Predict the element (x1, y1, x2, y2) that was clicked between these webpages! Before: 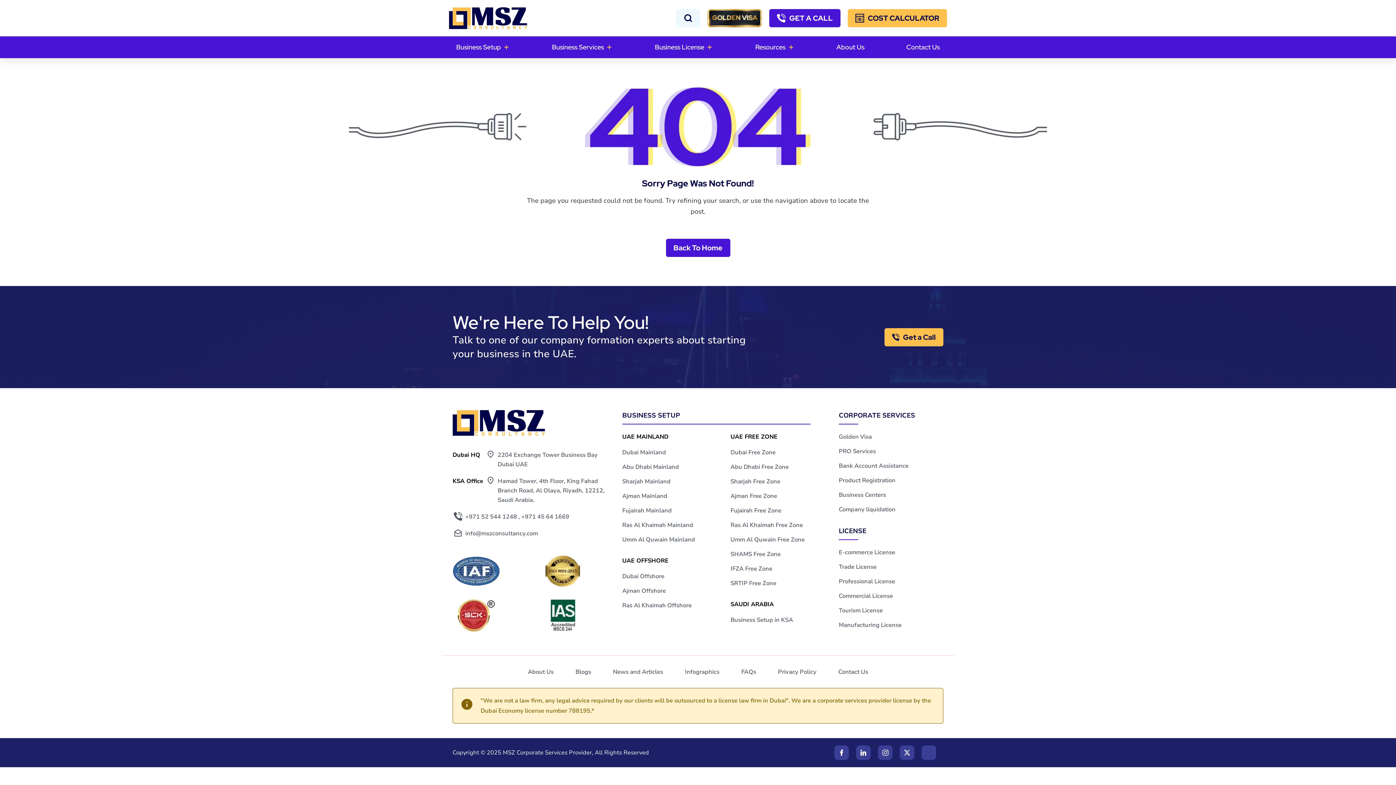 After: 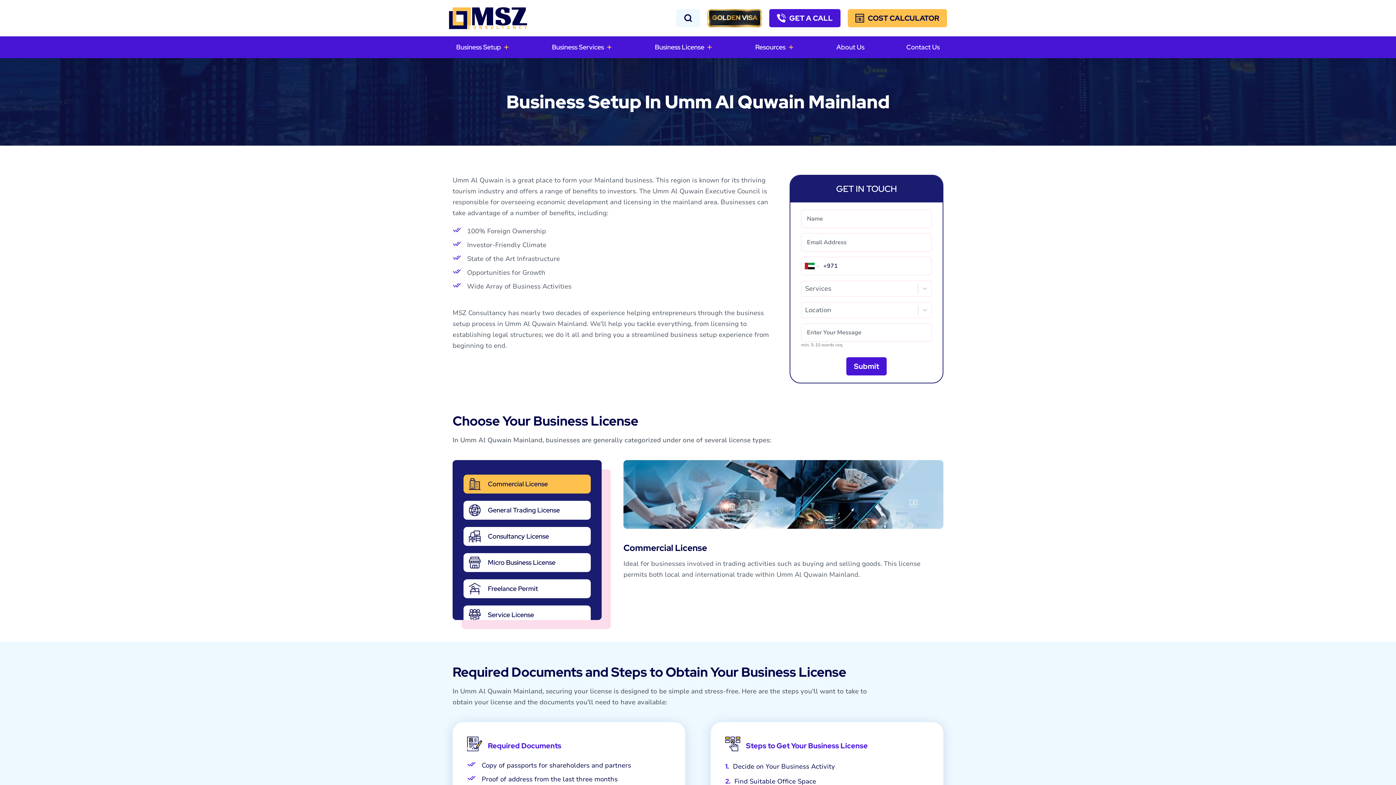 Action: bbox: (622, 534, 695, 545) label: Umm Al Quwain Mainland